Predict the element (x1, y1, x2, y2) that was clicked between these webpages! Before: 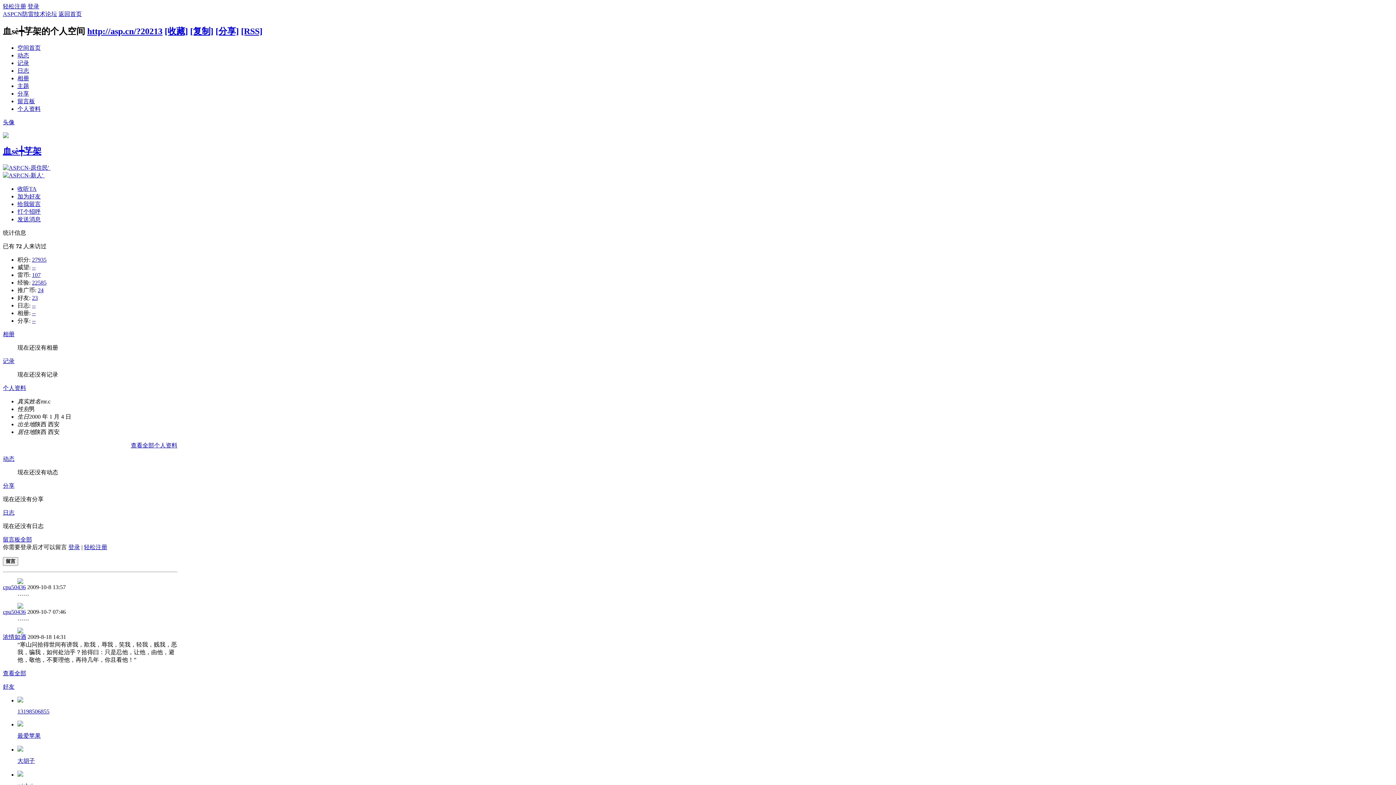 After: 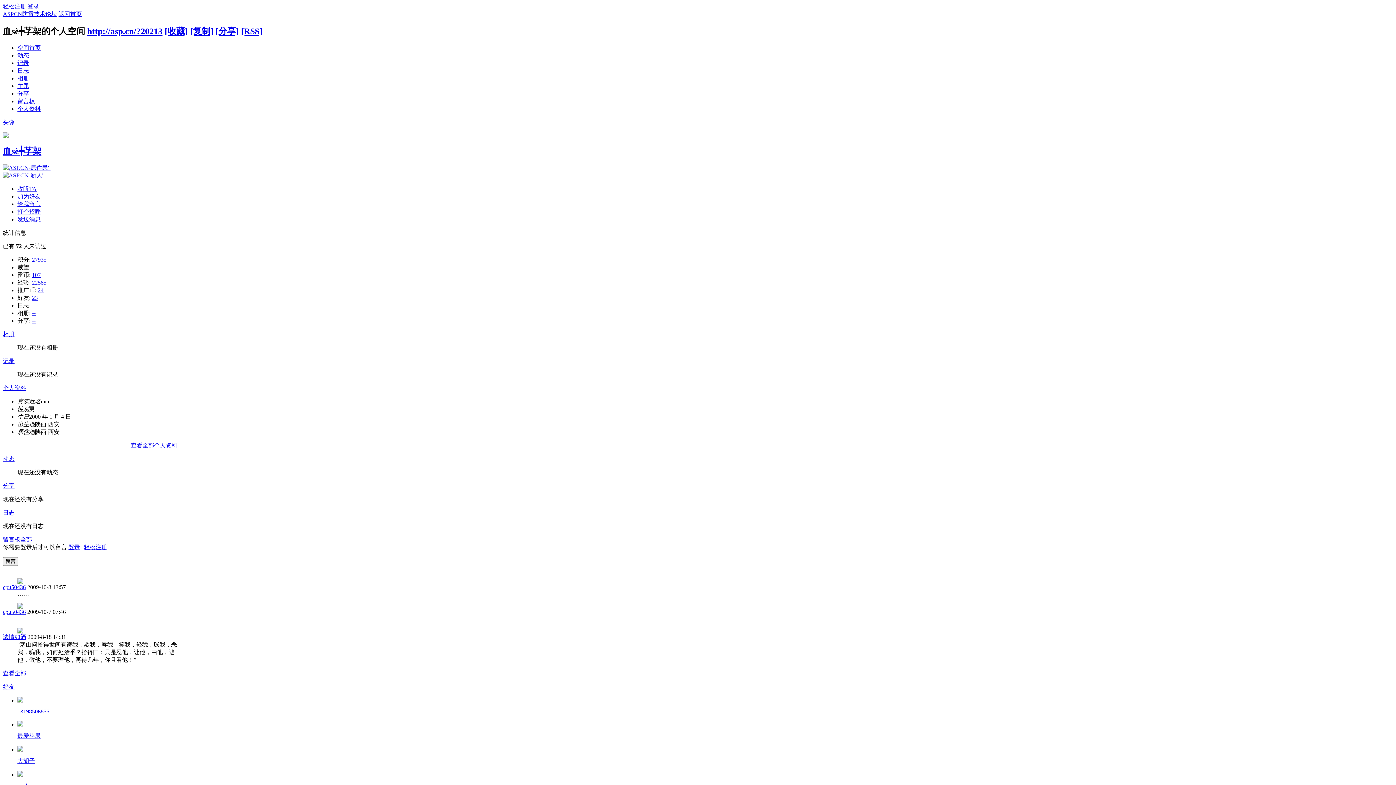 Action: label: 浓情如酒 bbox: (2, 634, 26, 640)